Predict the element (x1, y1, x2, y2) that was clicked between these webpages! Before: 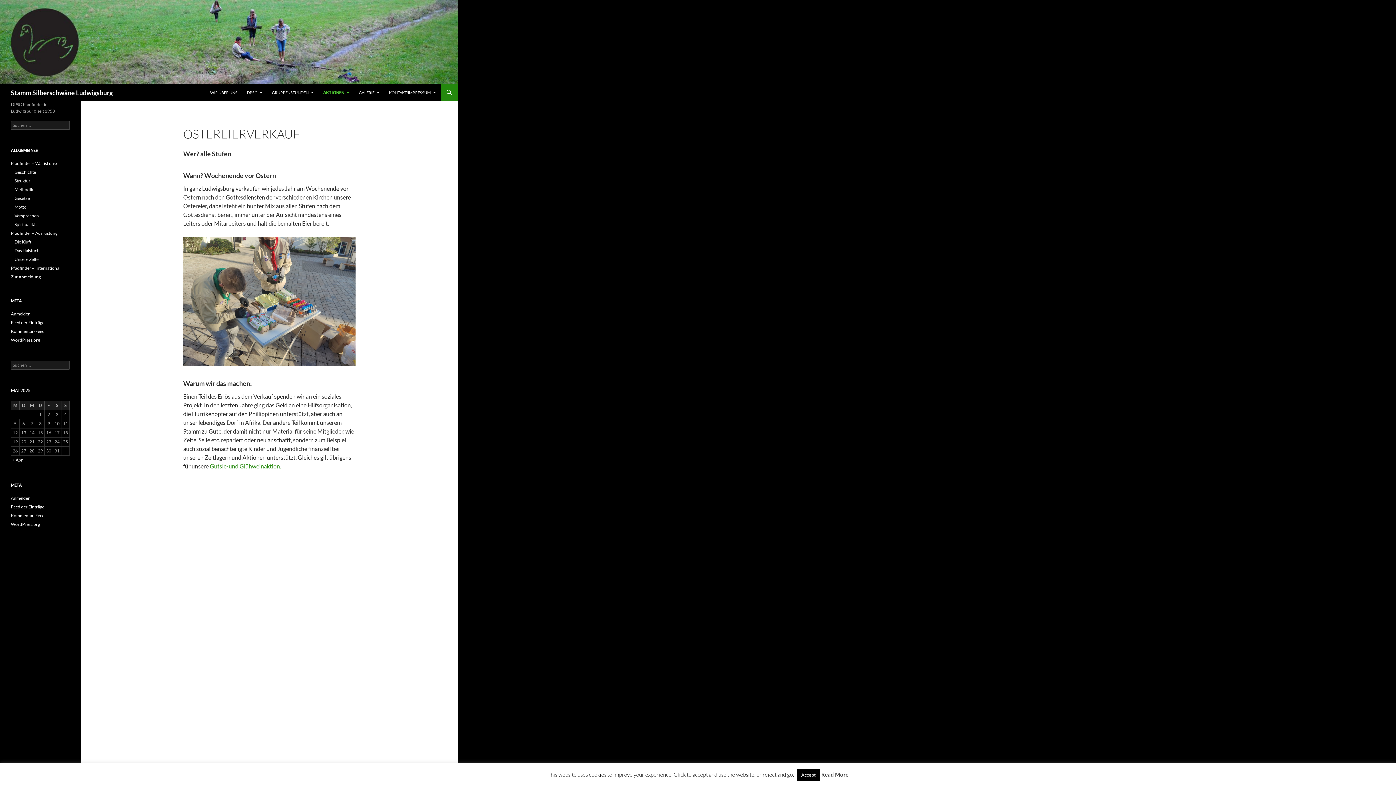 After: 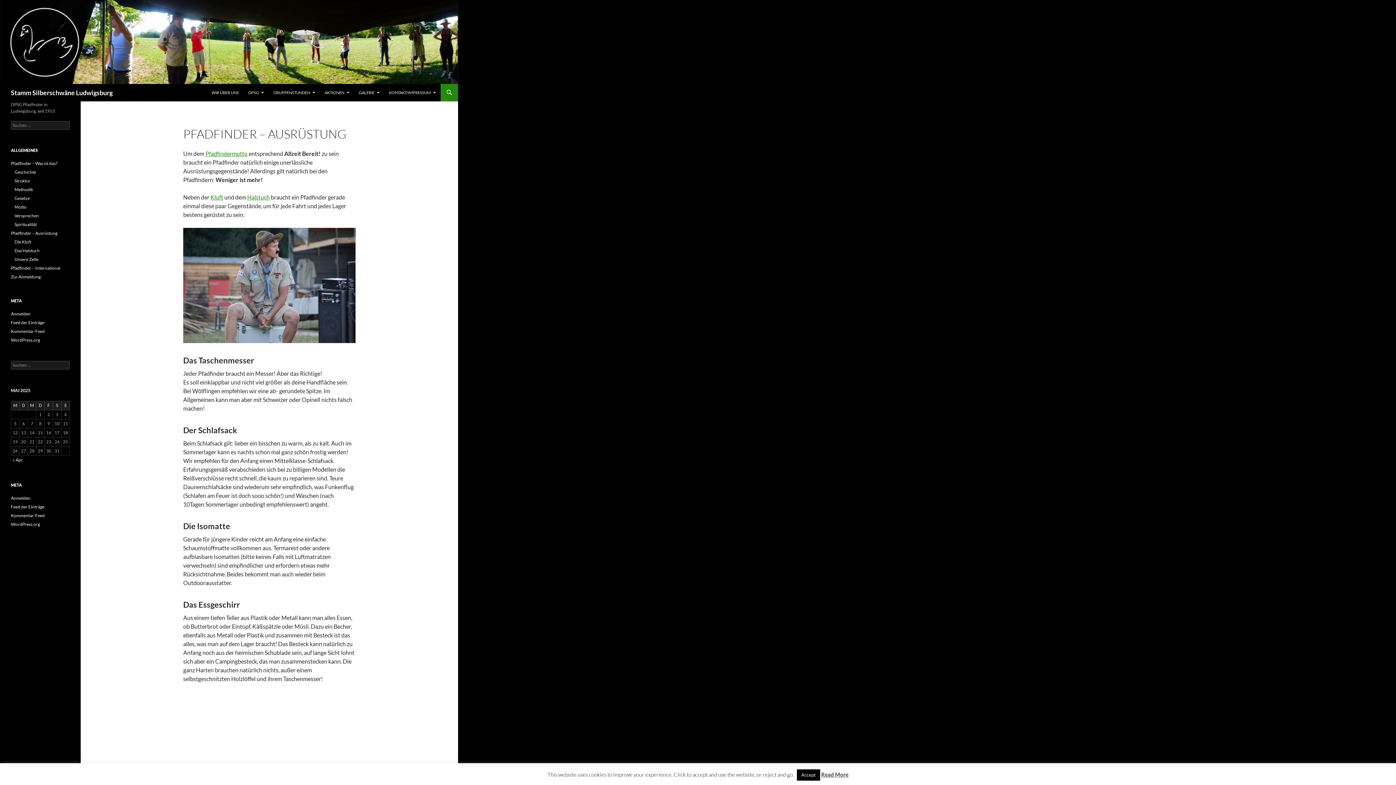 Action: label: Pfadfinder – Ausrüstung bbox: (10, 230, 57, 236)